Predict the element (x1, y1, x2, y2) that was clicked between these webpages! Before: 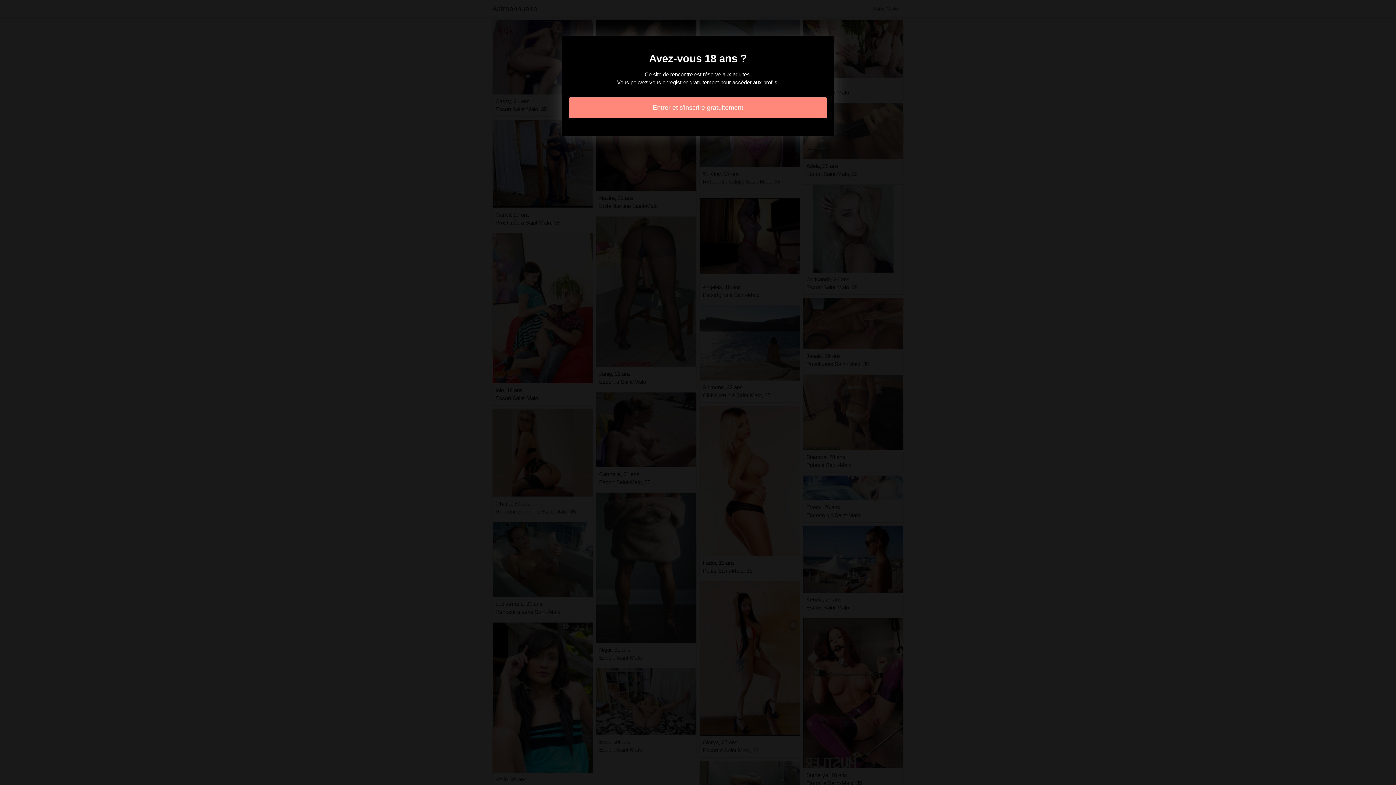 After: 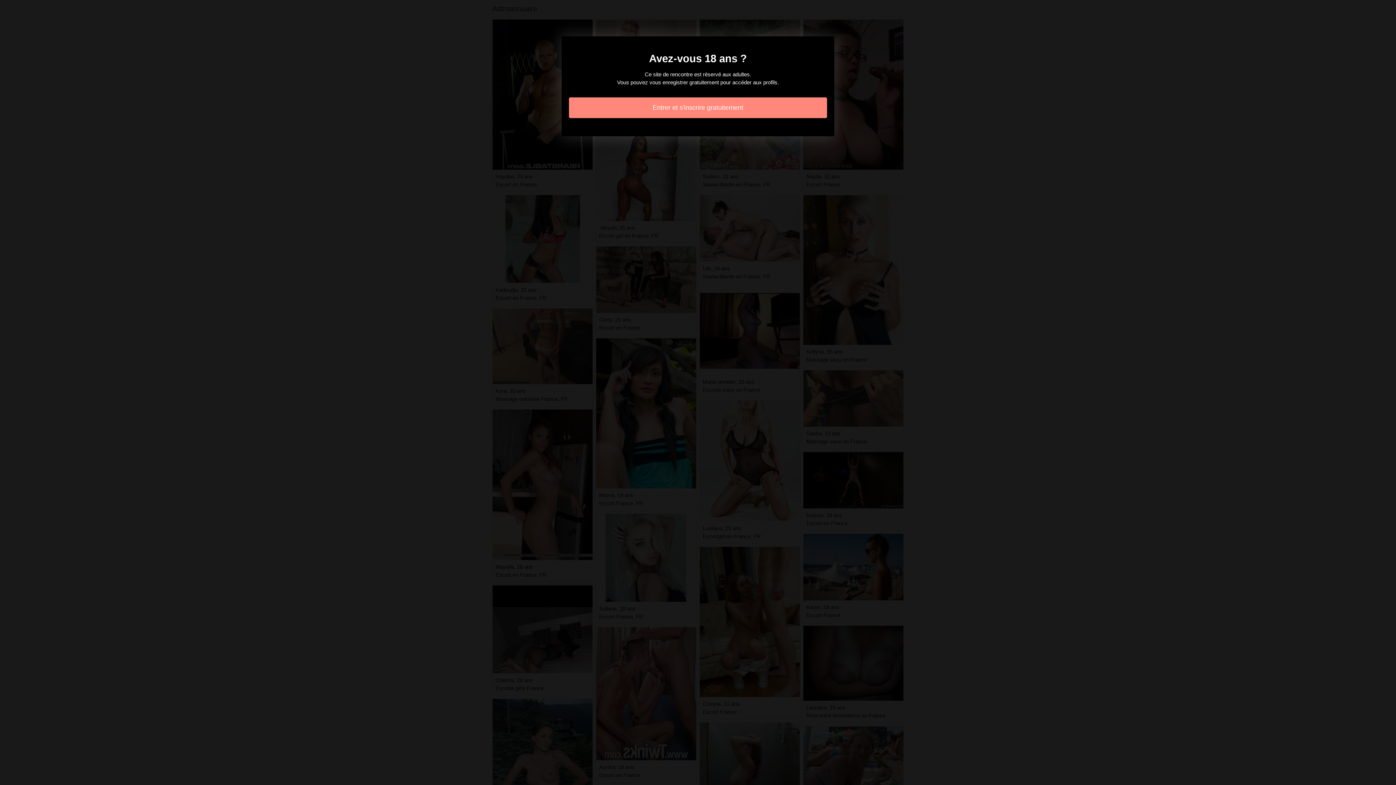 Action: label: Entrer et s'inscrire gratuitement bbox: (569, 97, 827, 118)